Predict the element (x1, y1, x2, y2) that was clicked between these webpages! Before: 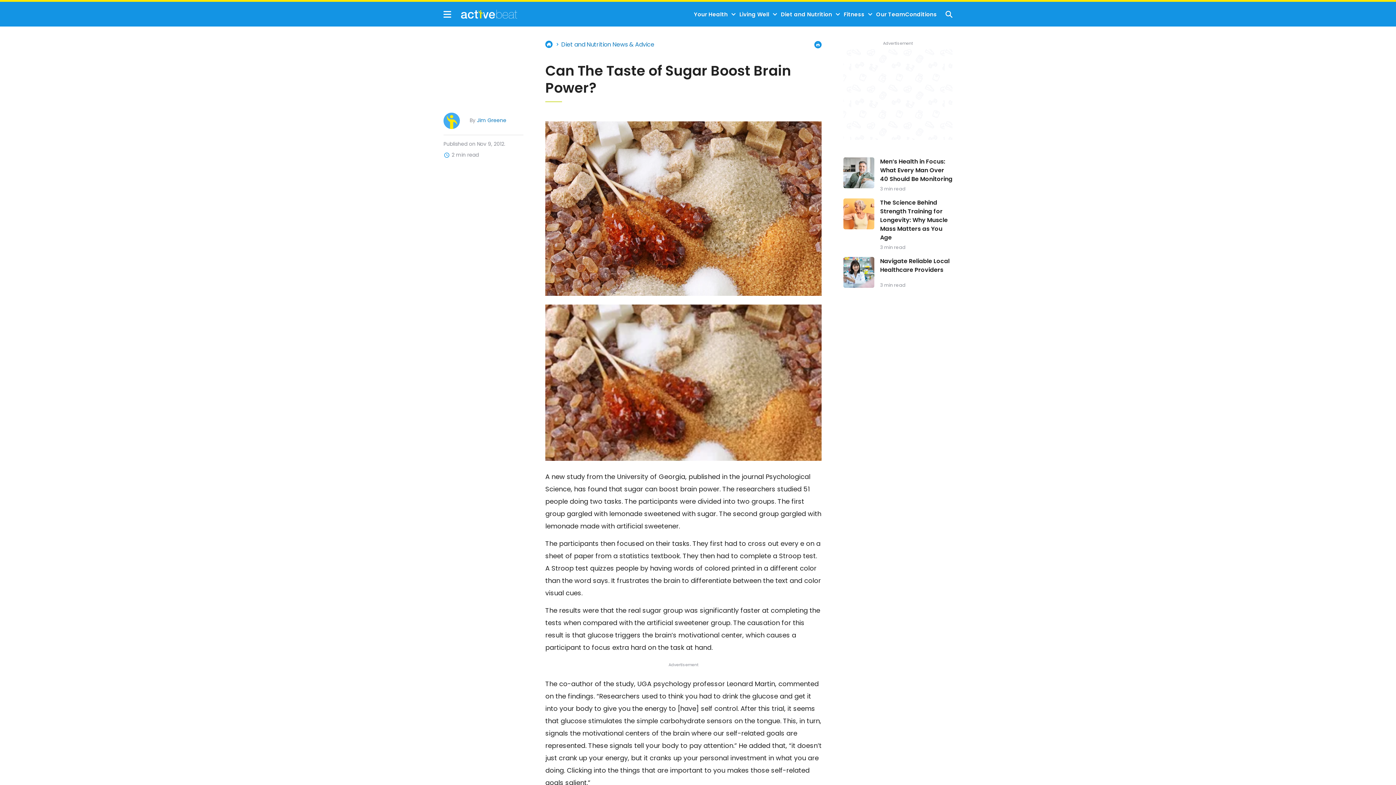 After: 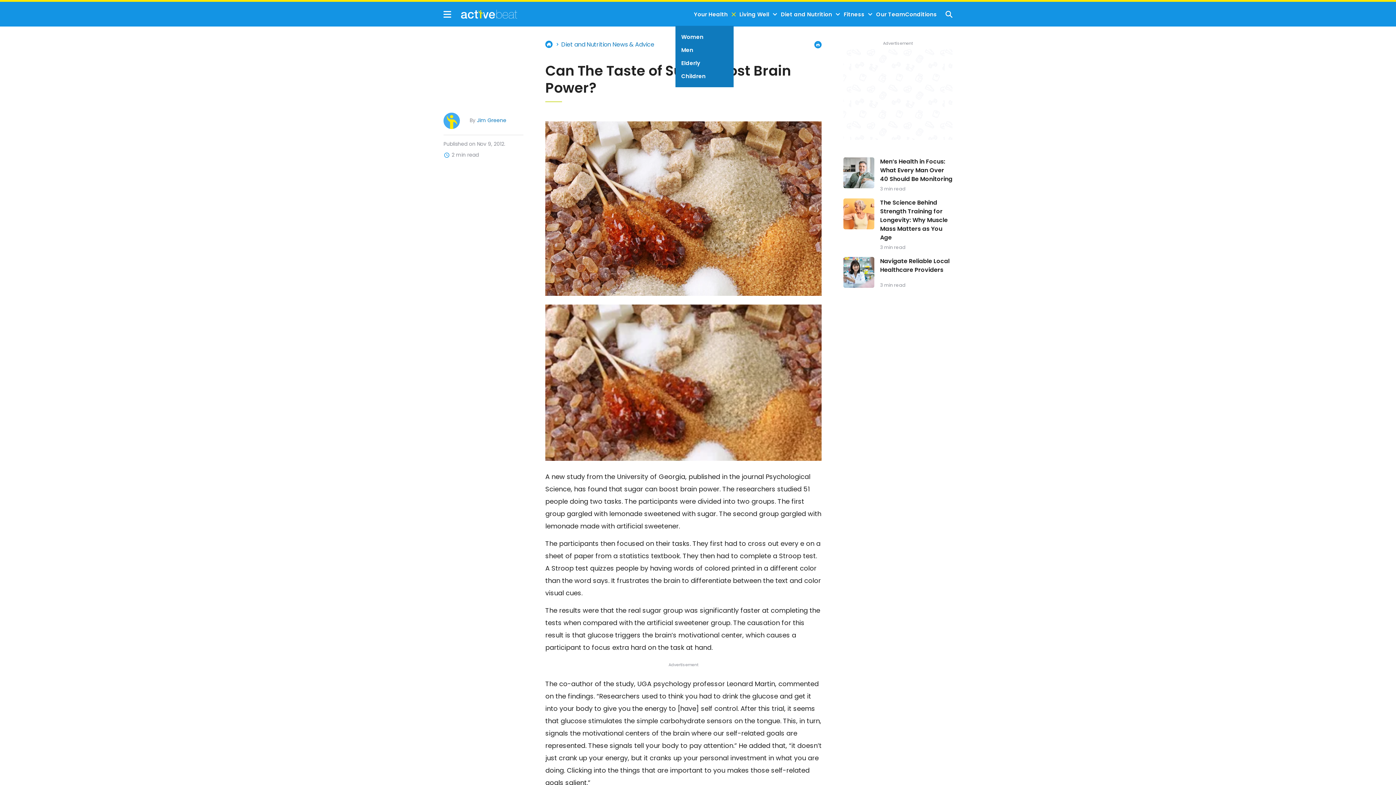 Action: bbox: (727, 11, 739, 17) label: Toggle